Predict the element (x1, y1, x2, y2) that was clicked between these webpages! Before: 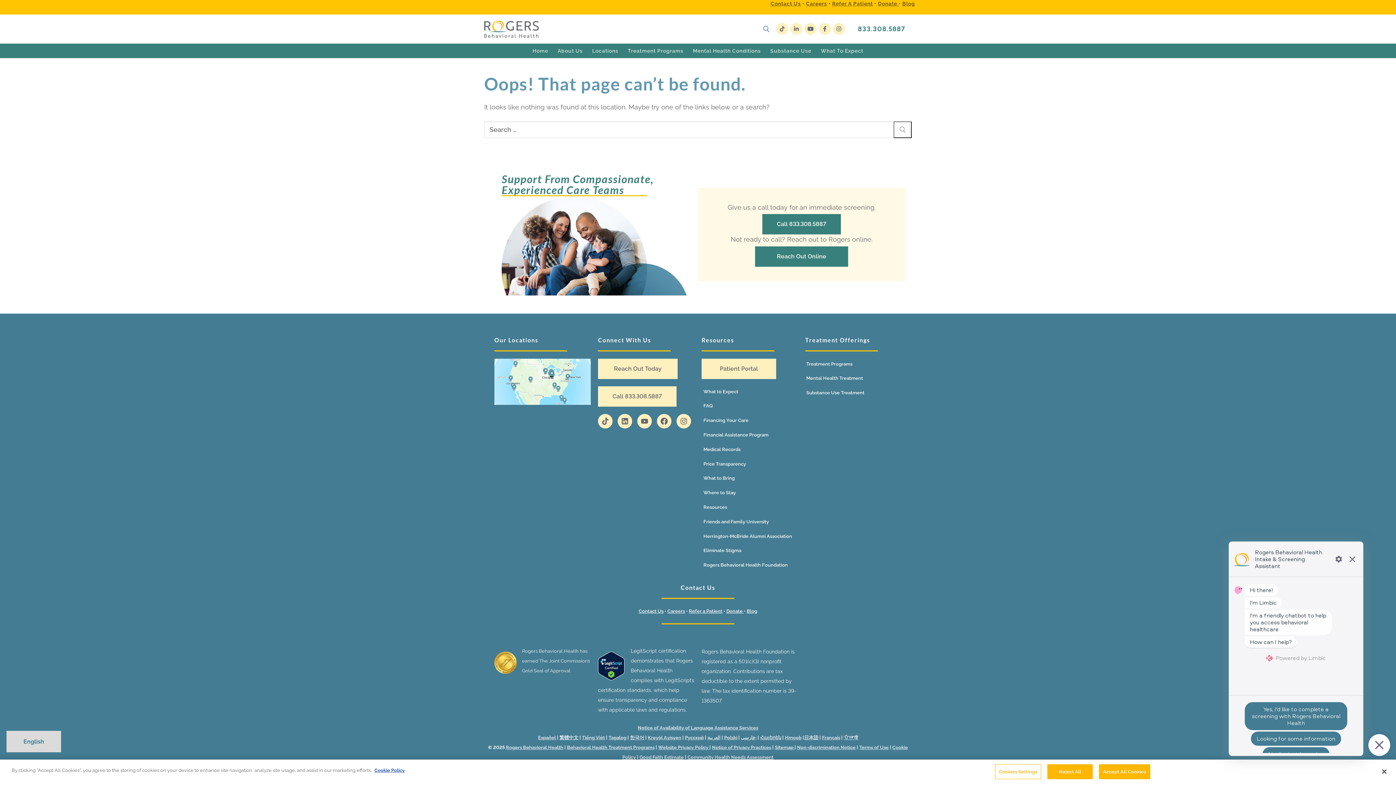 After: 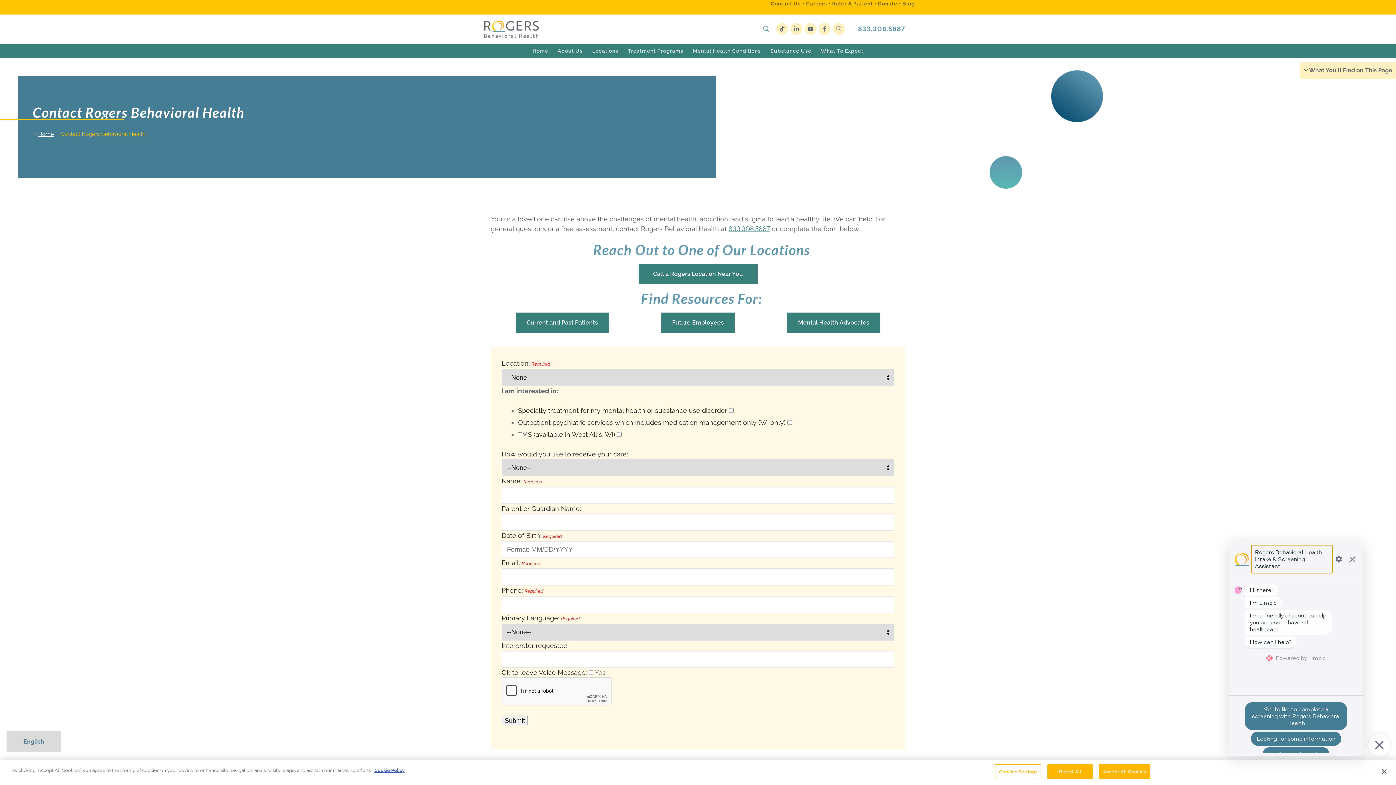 Action: bbox: (770, 0, 801, 6) label: Contact Us